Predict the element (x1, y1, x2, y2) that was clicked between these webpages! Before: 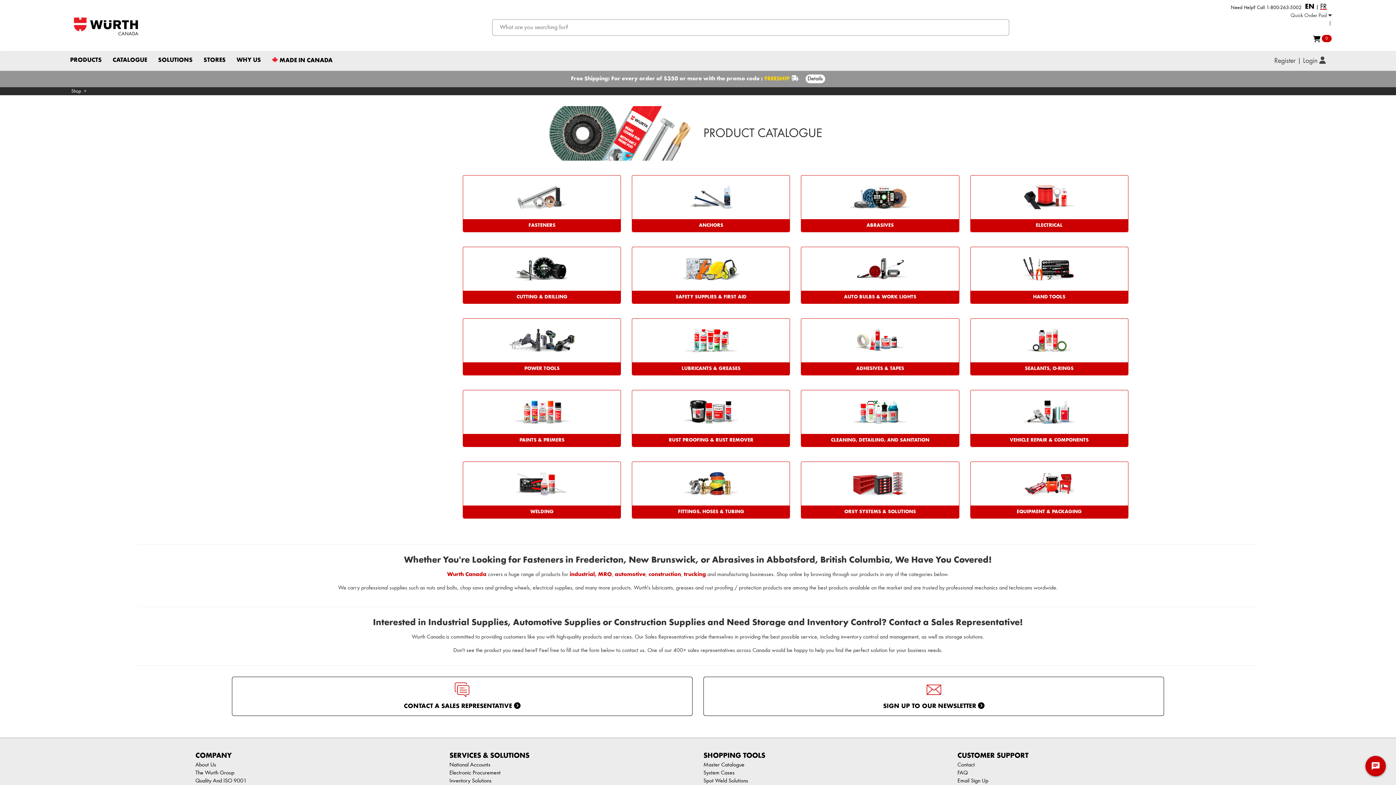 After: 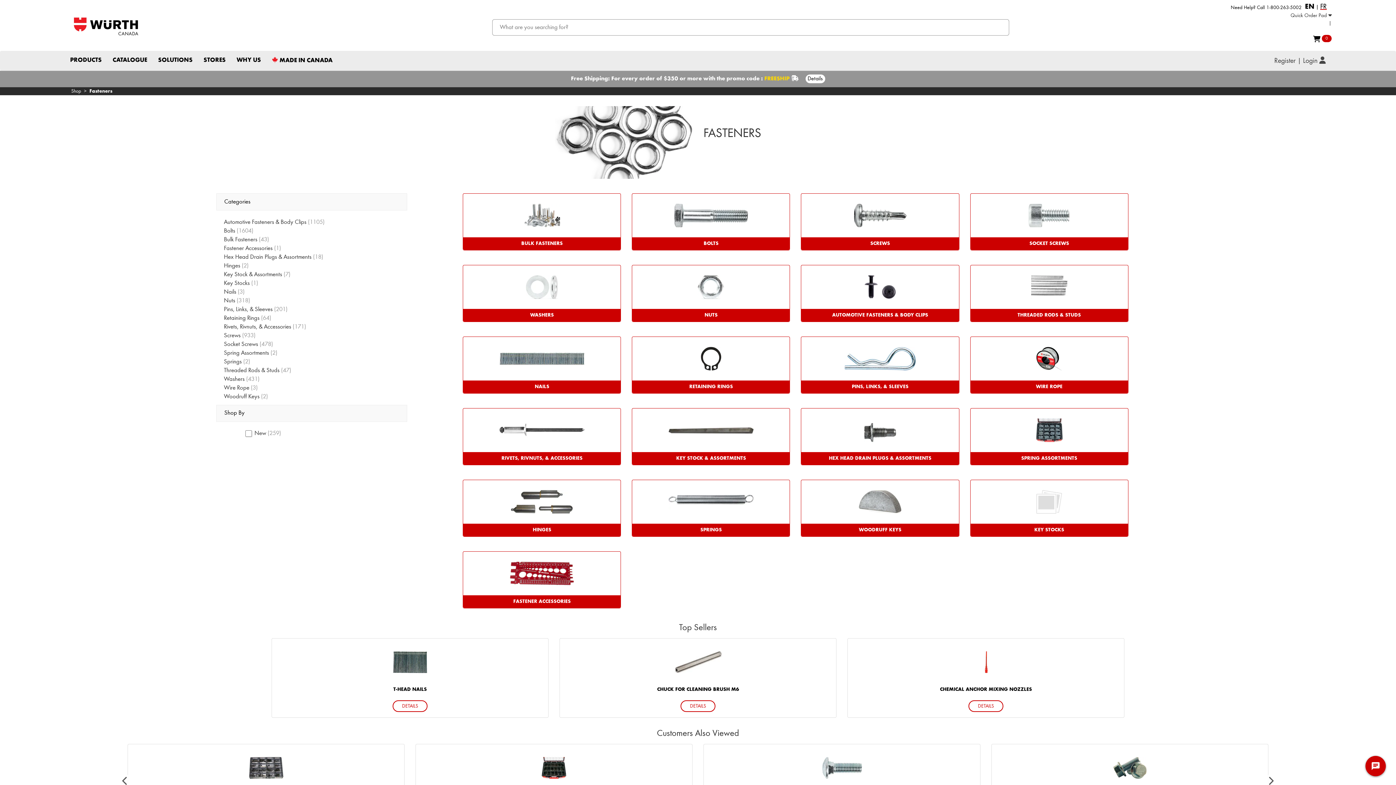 Action: label: FASTENERS bbox: (463, 175, 621, 232)